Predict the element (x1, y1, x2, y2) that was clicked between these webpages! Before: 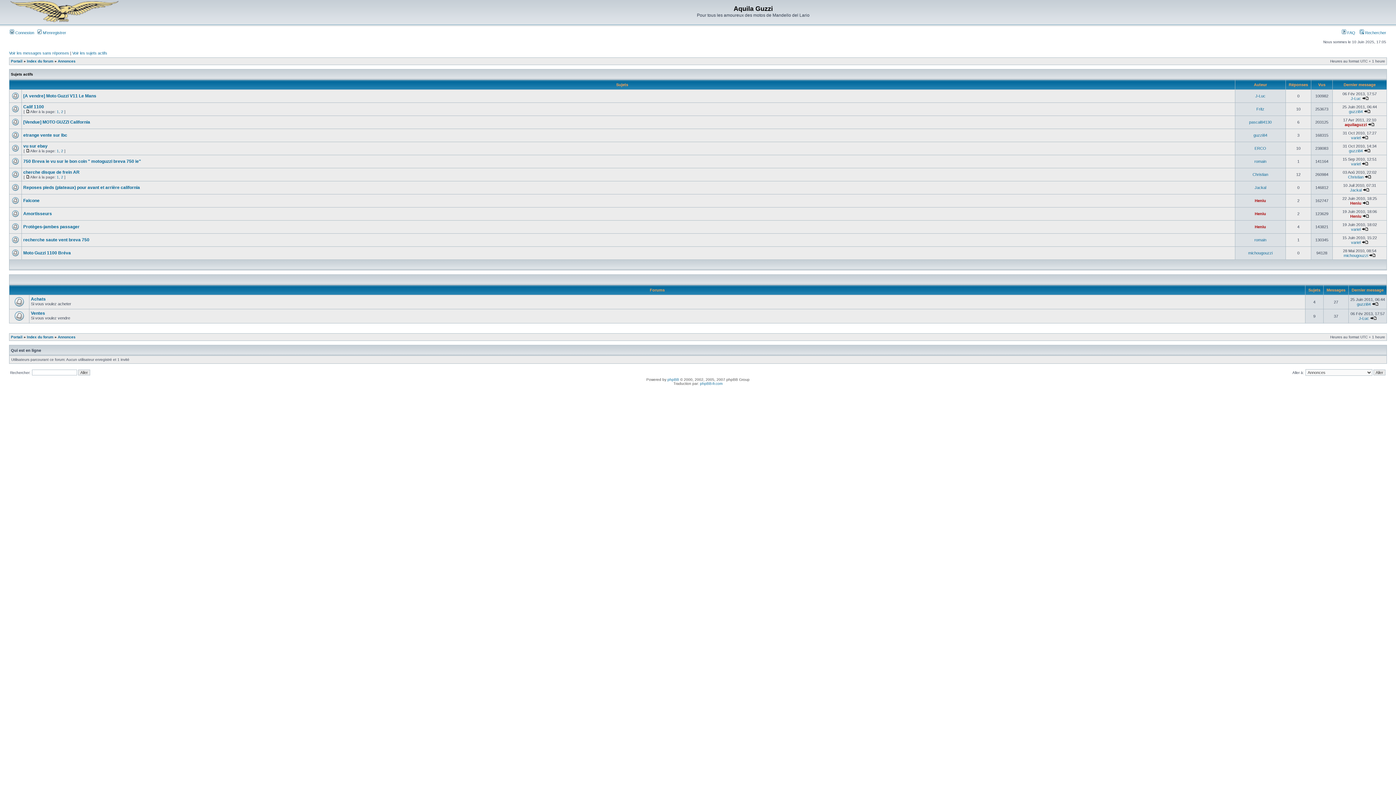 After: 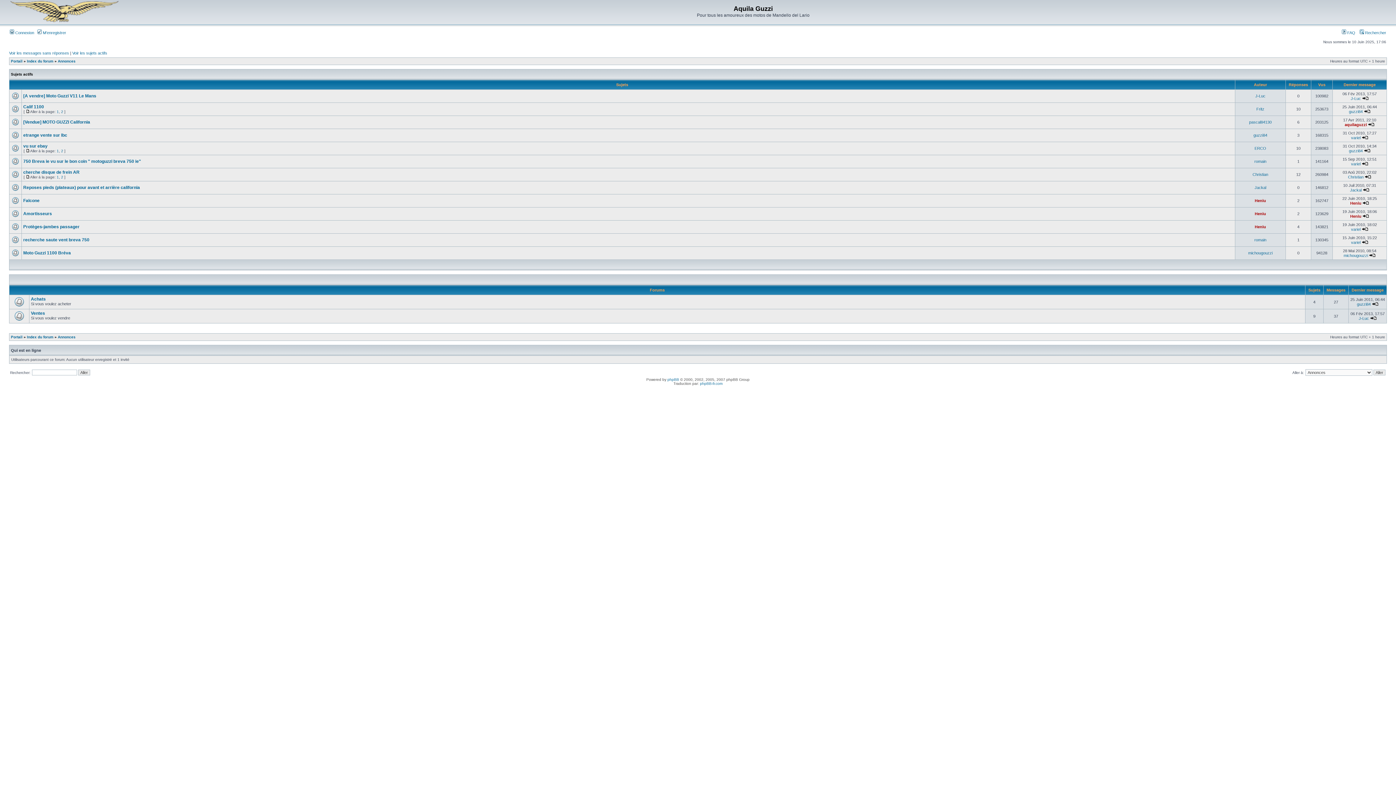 Action: bbox: (57, 335, 75, 339) label: Annonces